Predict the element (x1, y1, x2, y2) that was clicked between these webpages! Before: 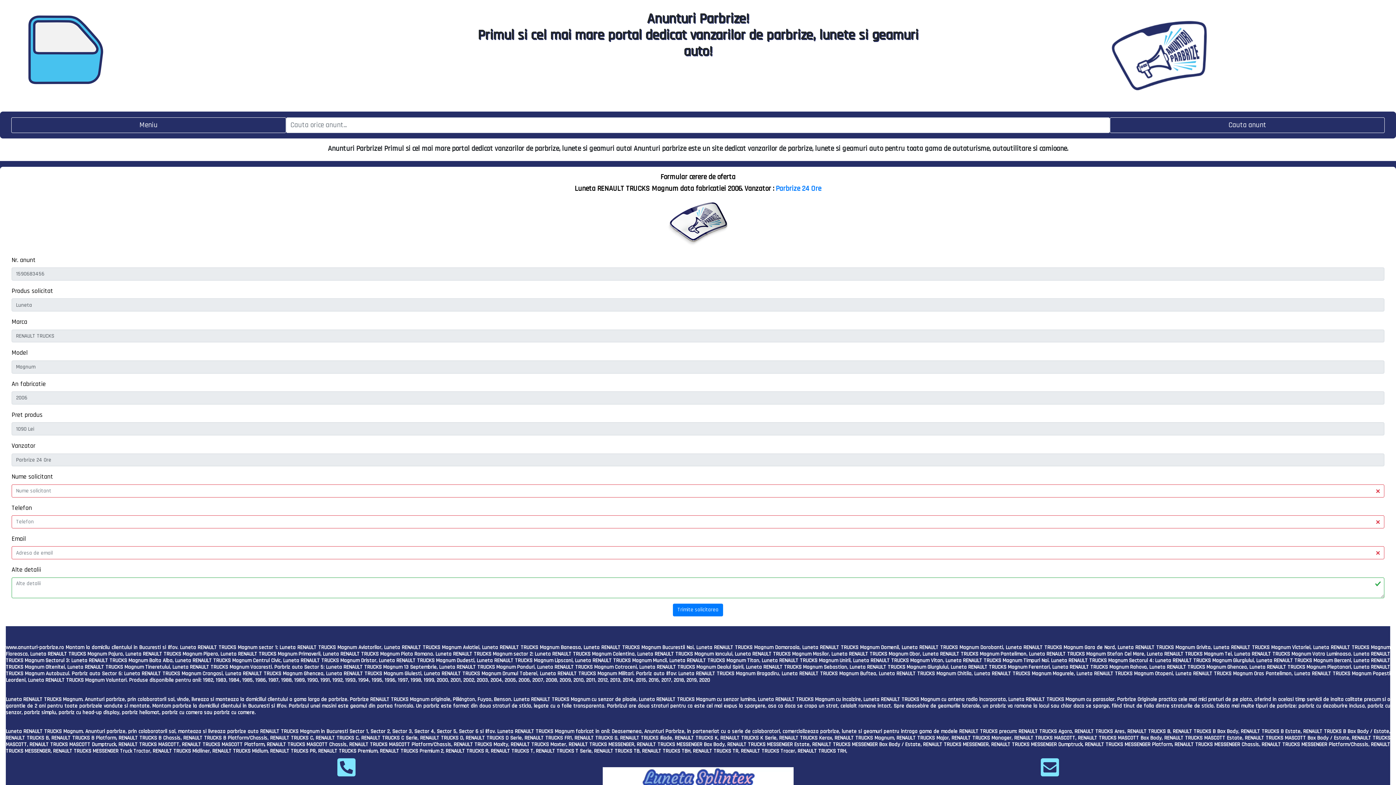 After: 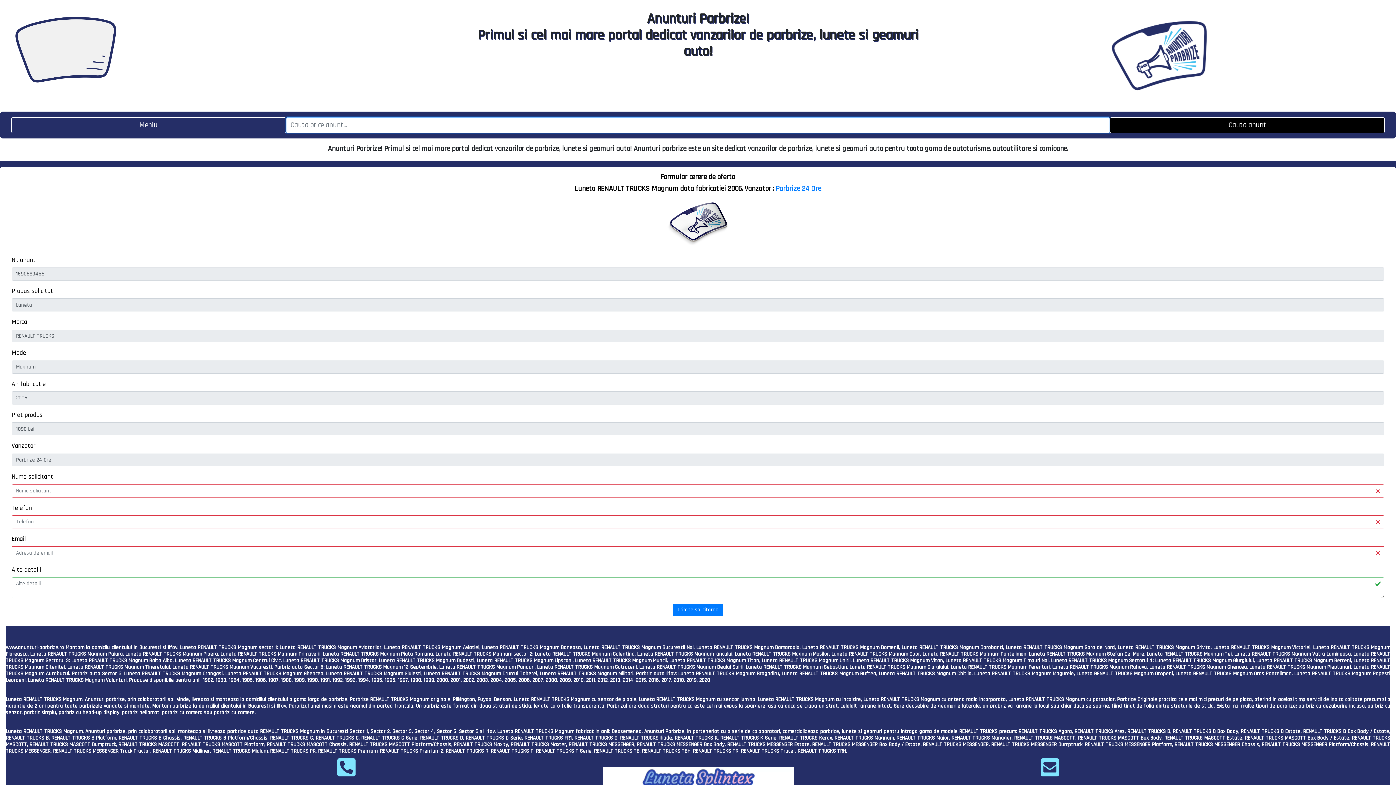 Action: label: Cauta anunt bbox: (1110, 117, 1385, 133)